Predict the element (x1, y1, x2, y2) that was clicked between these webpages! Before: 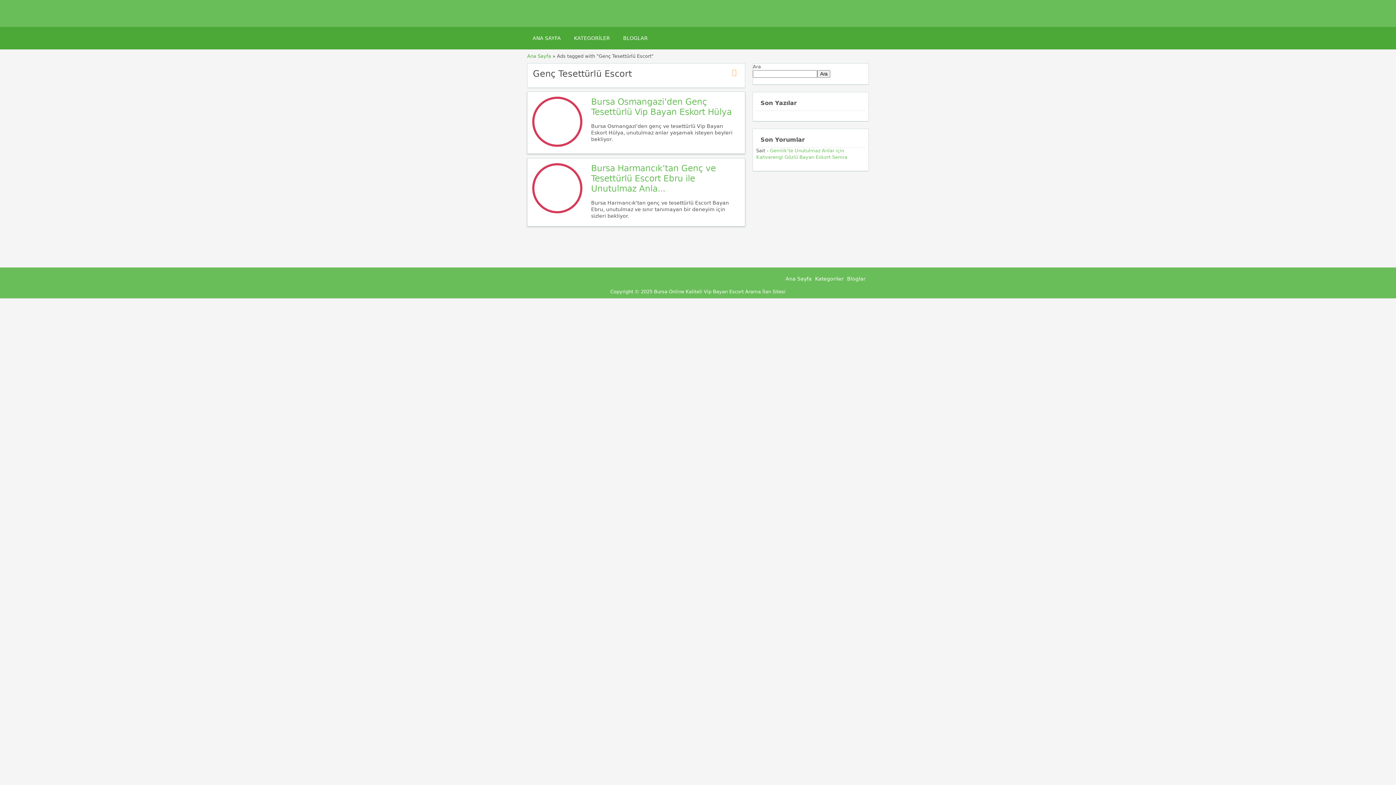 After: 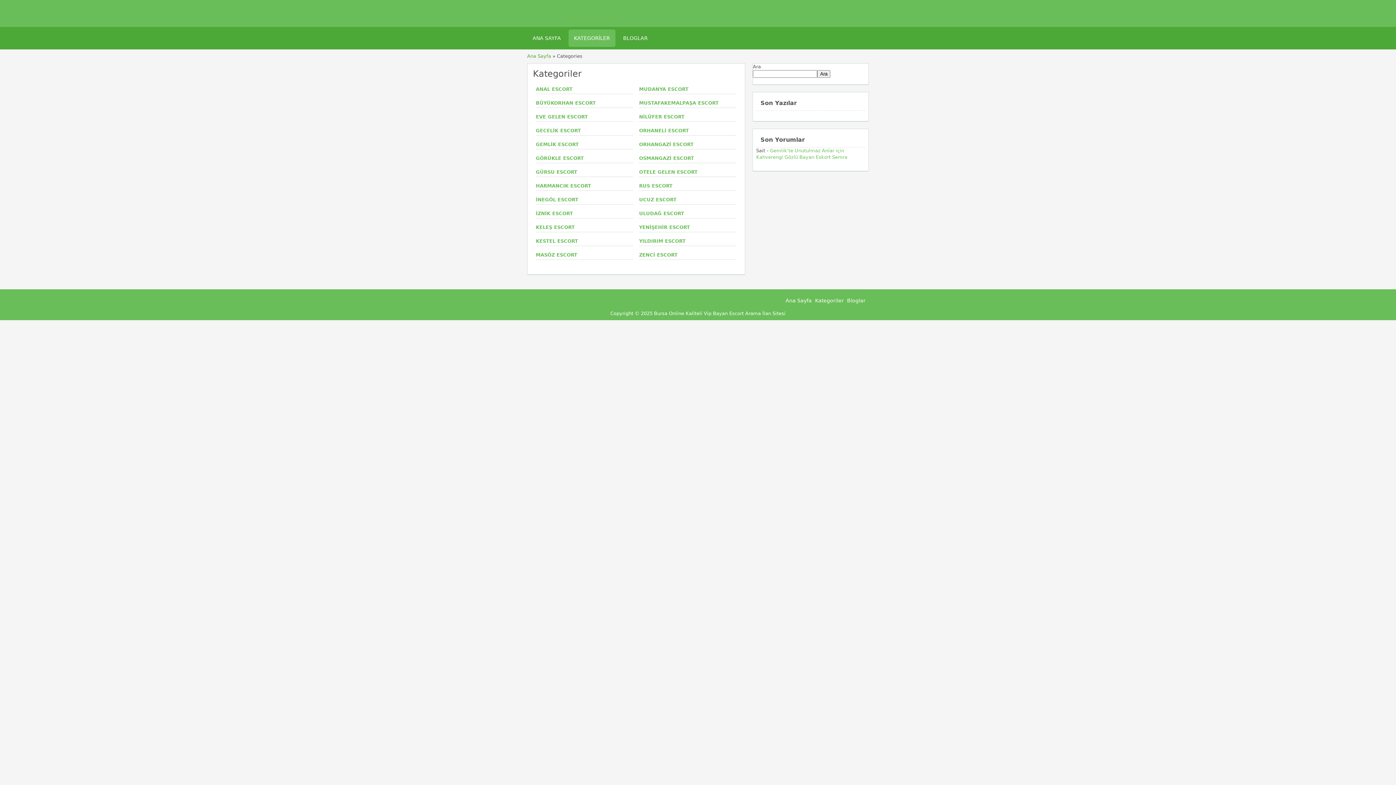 Action: label: Kategoriler bbox: (815, 276, 844, 281)